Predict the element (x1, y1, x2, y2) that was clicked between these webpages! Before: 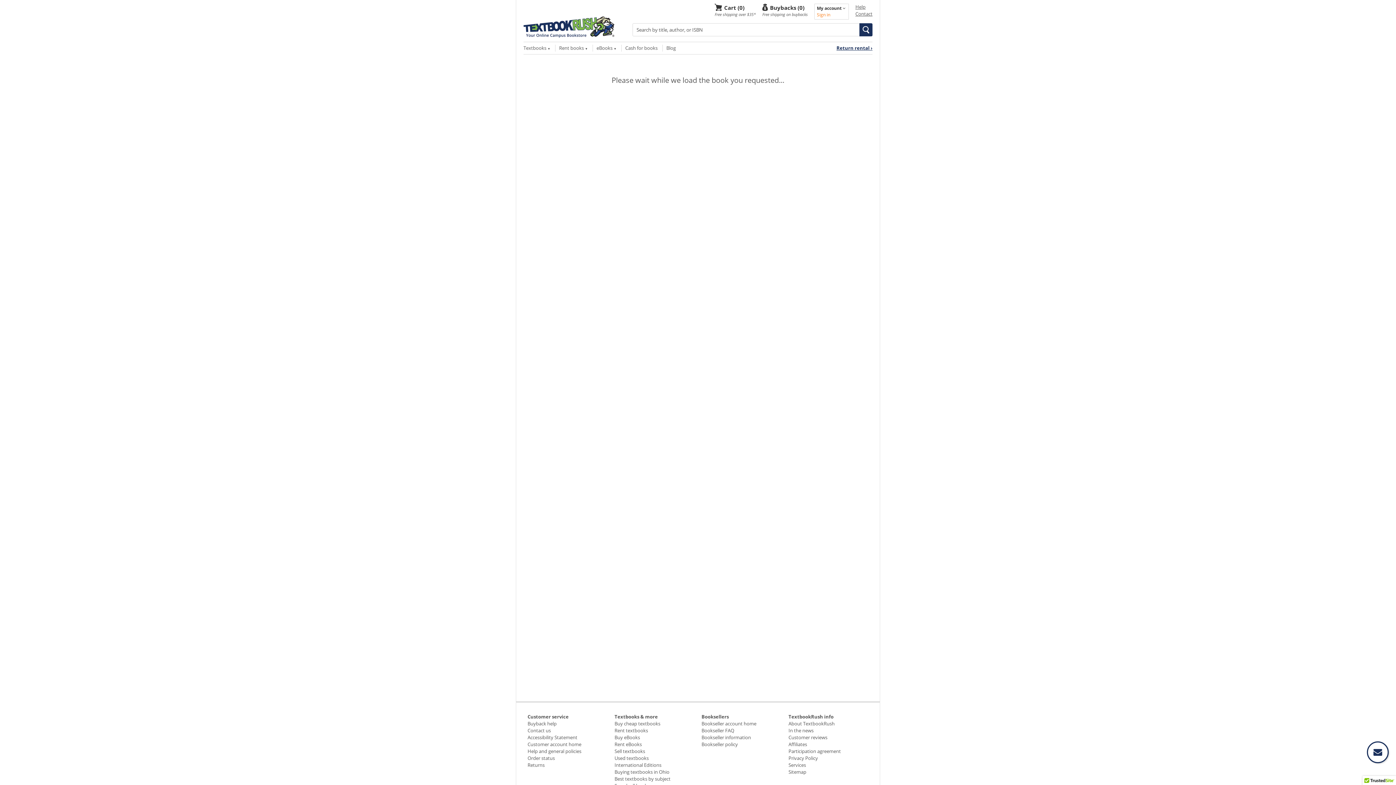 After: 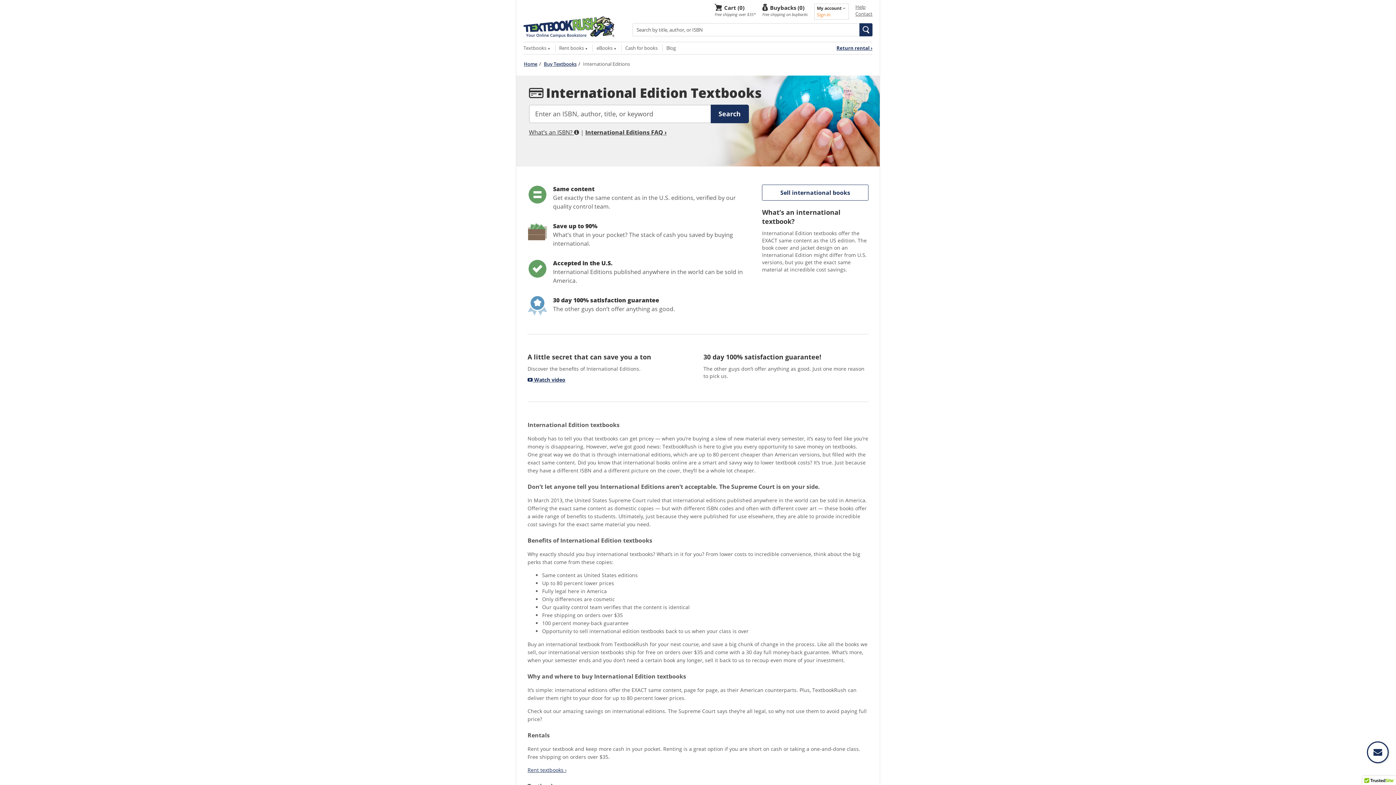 Action: bbox: (614, 762, 661, 768) label: International Editions